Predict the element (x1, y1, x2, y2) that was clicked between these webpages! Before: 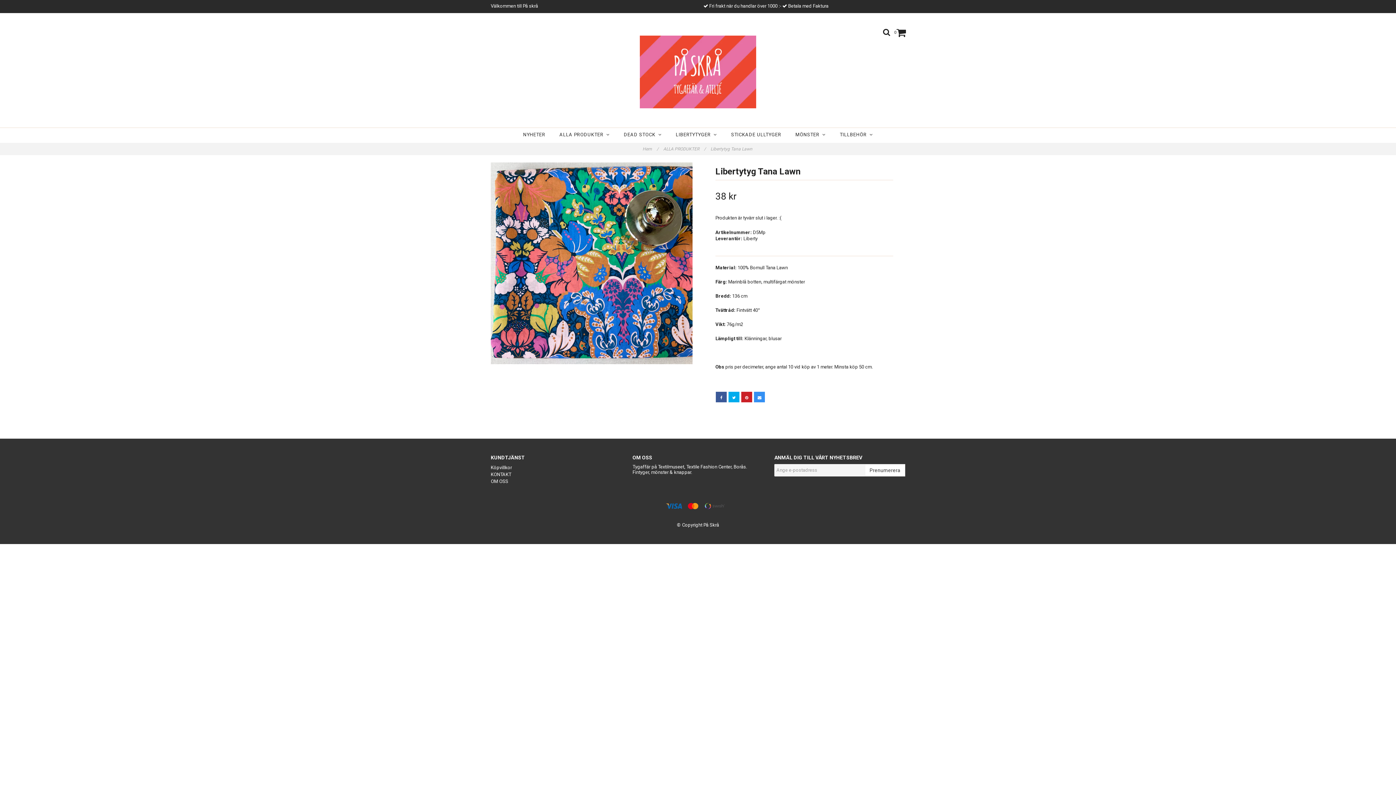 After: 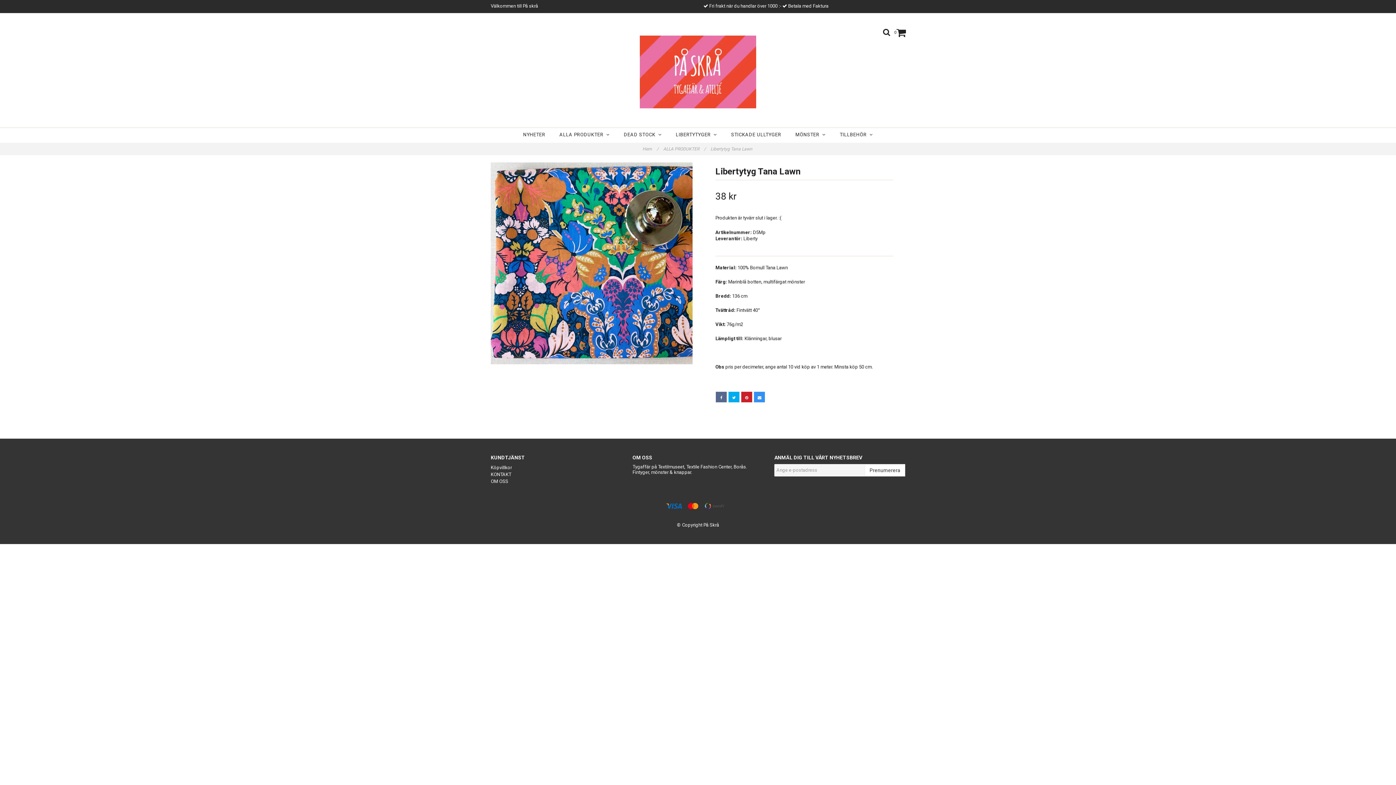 Action: bbox: (716, 392, 727, 402)